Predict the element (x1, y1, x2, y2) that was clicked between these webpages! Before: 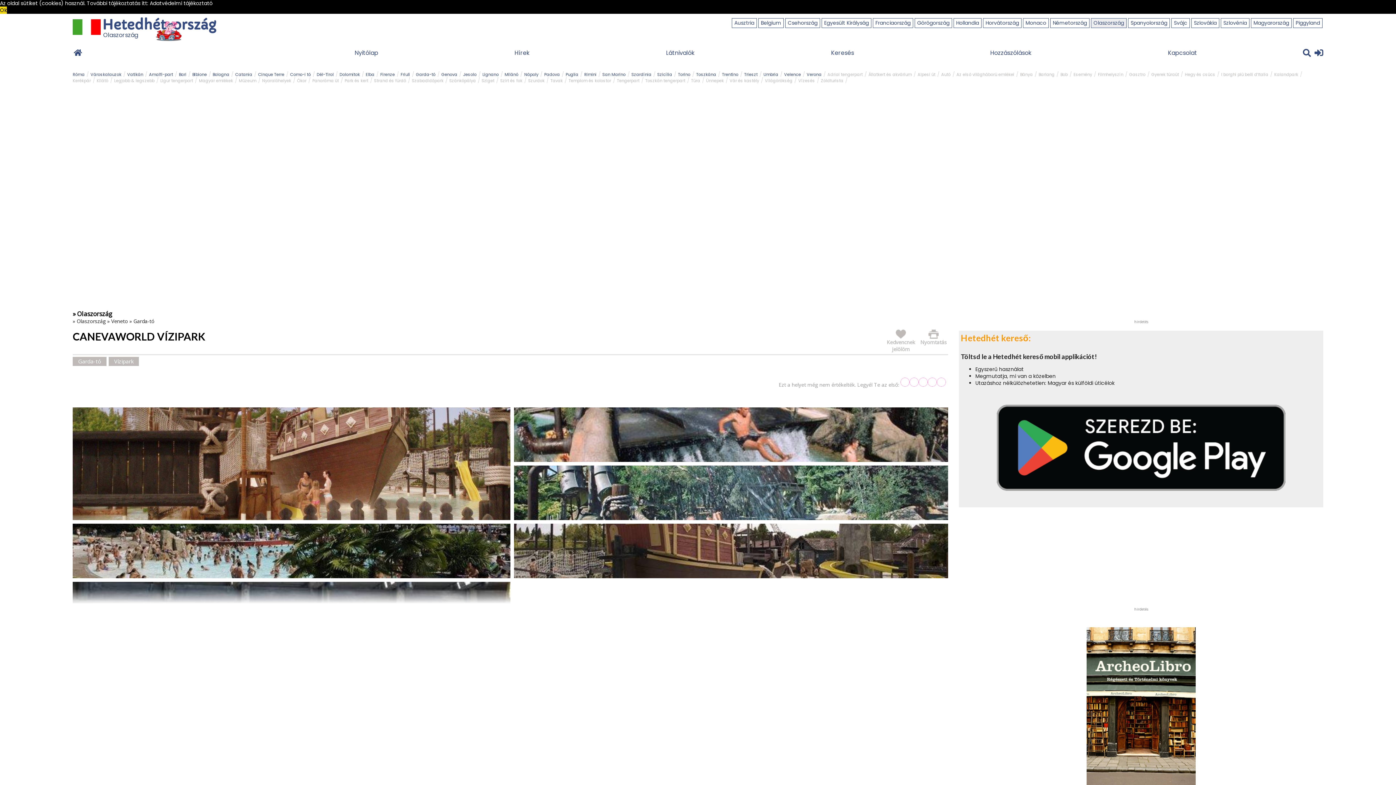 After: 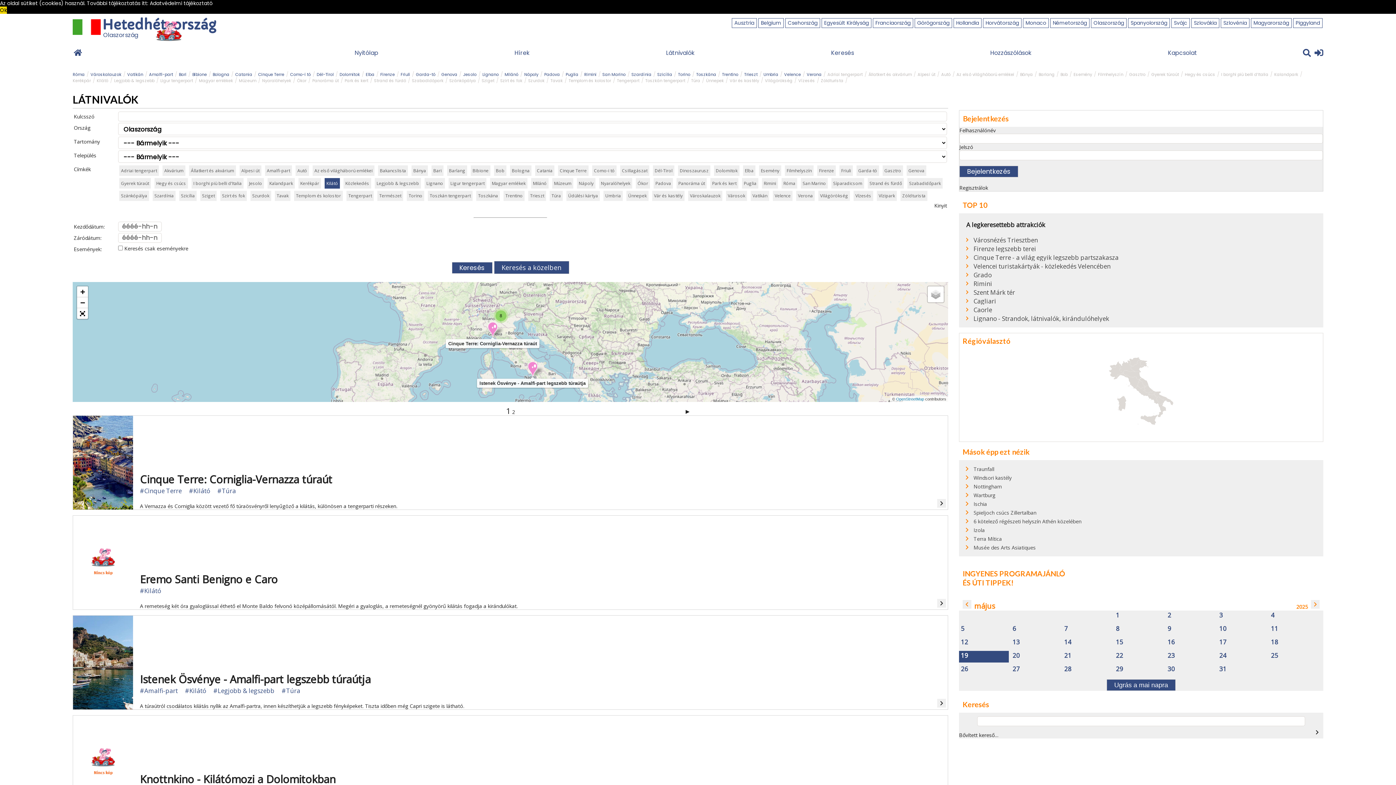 Action: bbox: (96, 77, 108, 83) label: Kilátó